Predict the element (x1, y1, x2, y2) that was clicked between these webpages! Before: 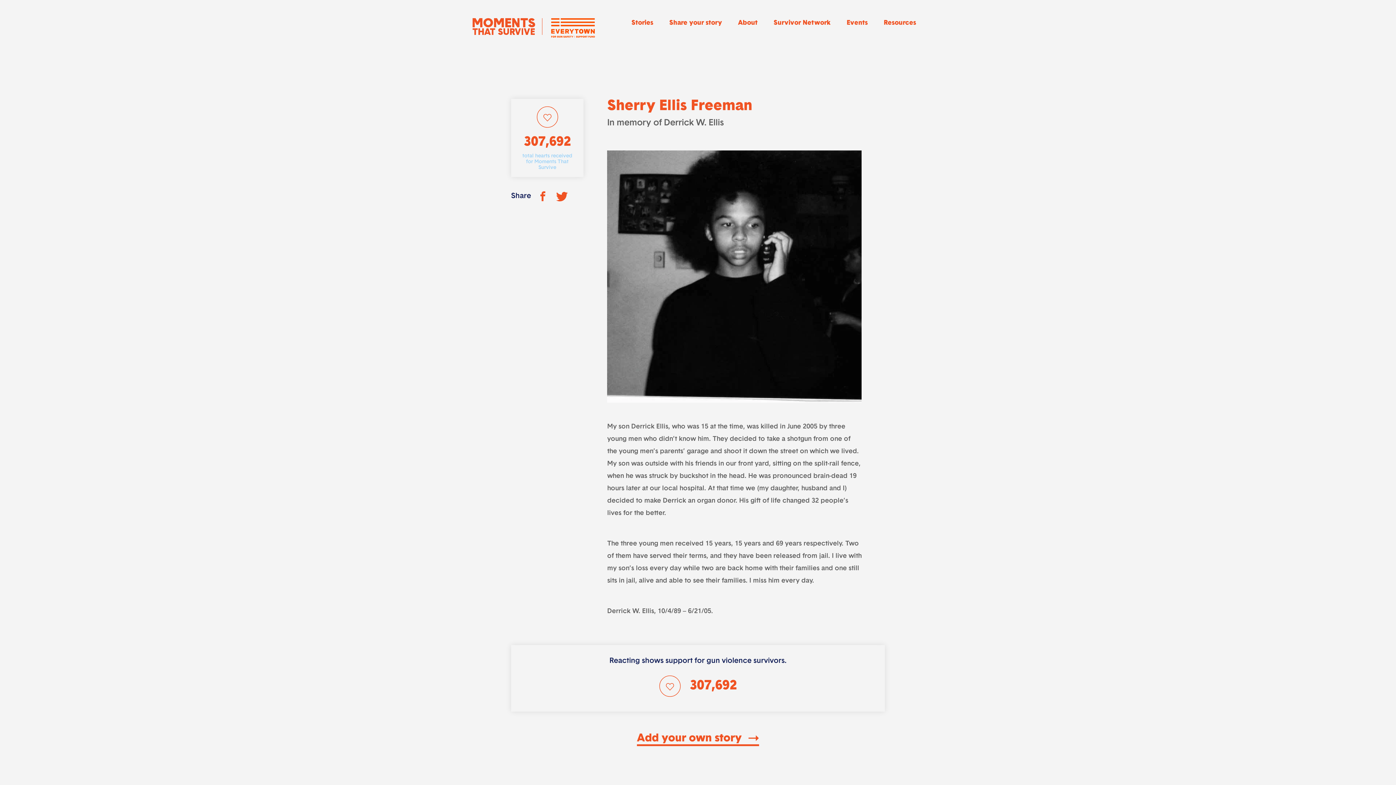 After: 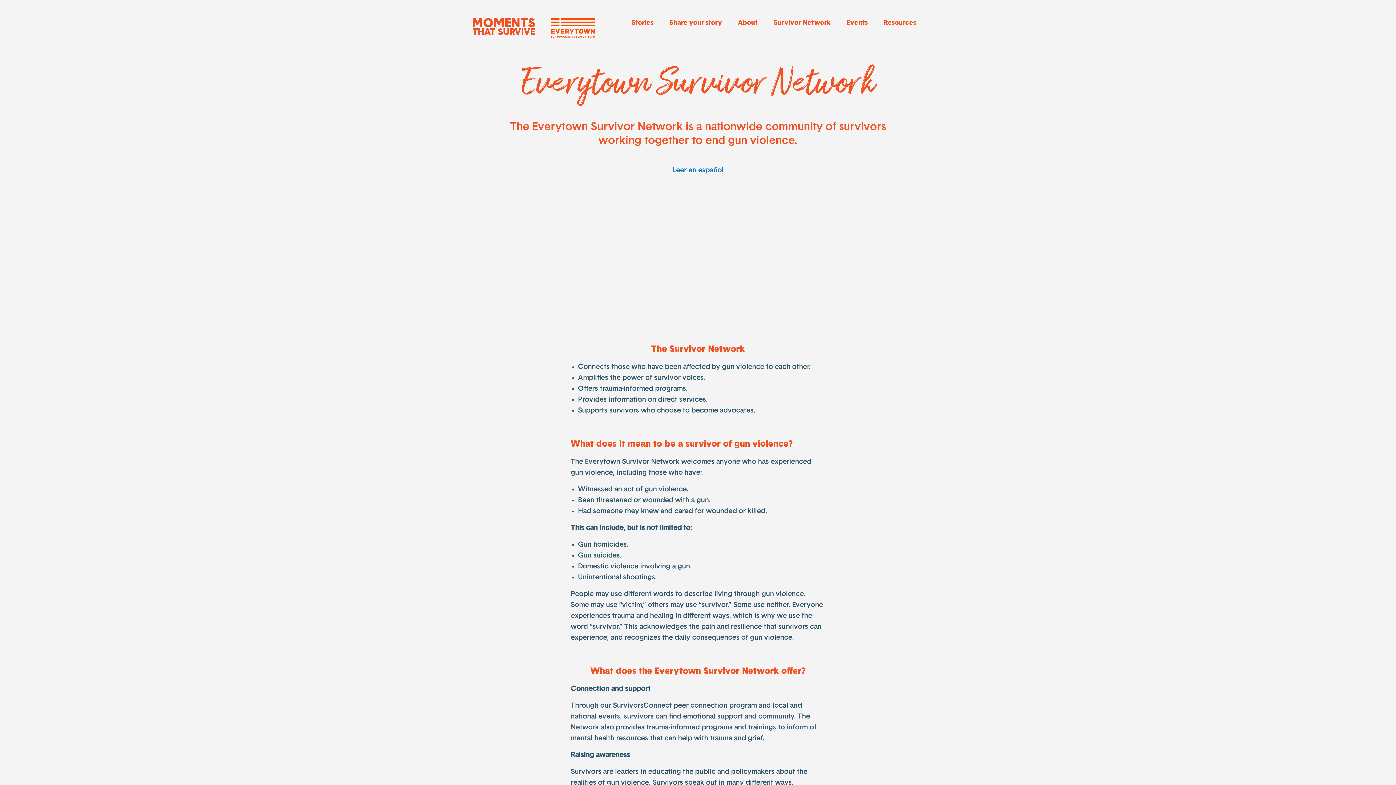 Action: label: Survivor Network bbox: (773, 18, 830, 28)